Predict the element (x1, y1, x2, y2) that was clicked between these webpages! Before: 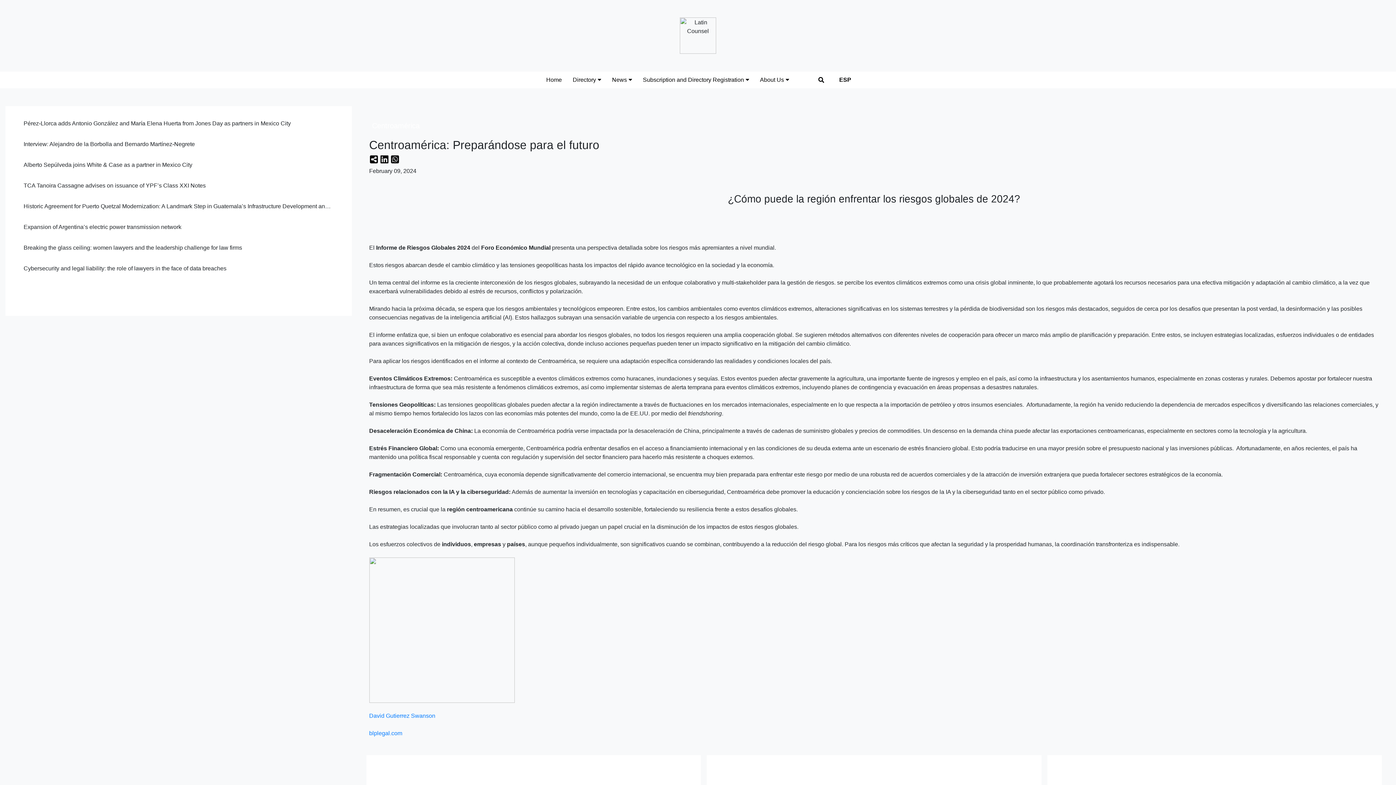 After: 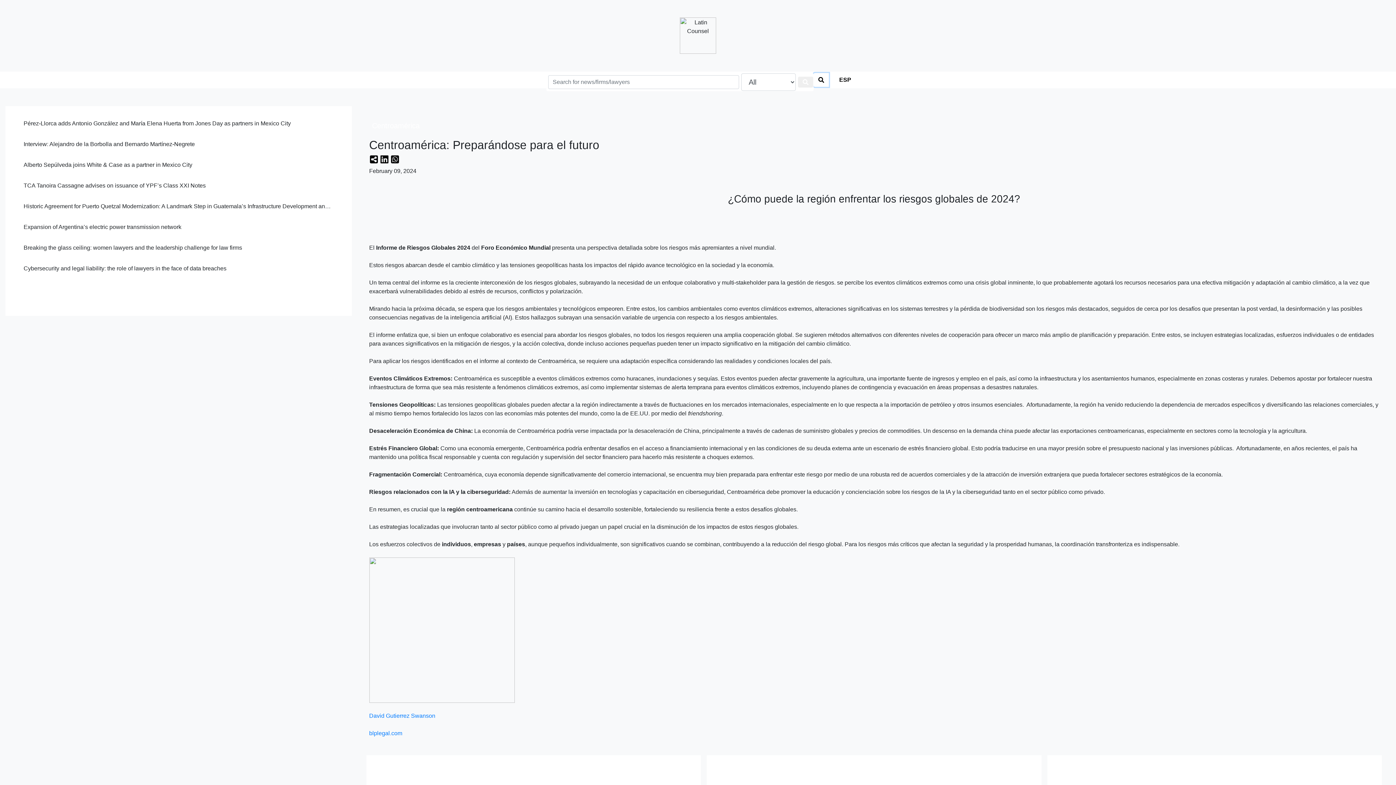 Action: bbox: (813, 73, 828, 86)